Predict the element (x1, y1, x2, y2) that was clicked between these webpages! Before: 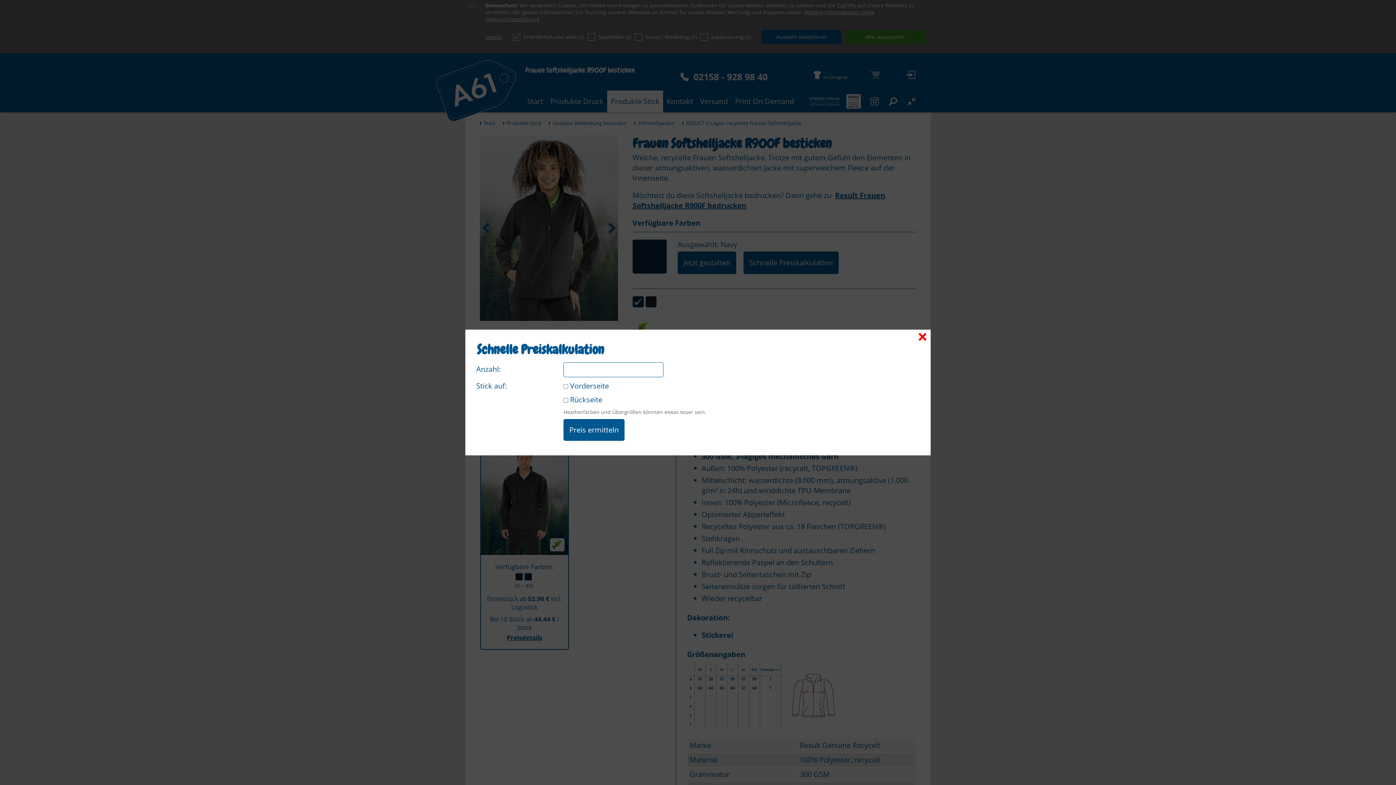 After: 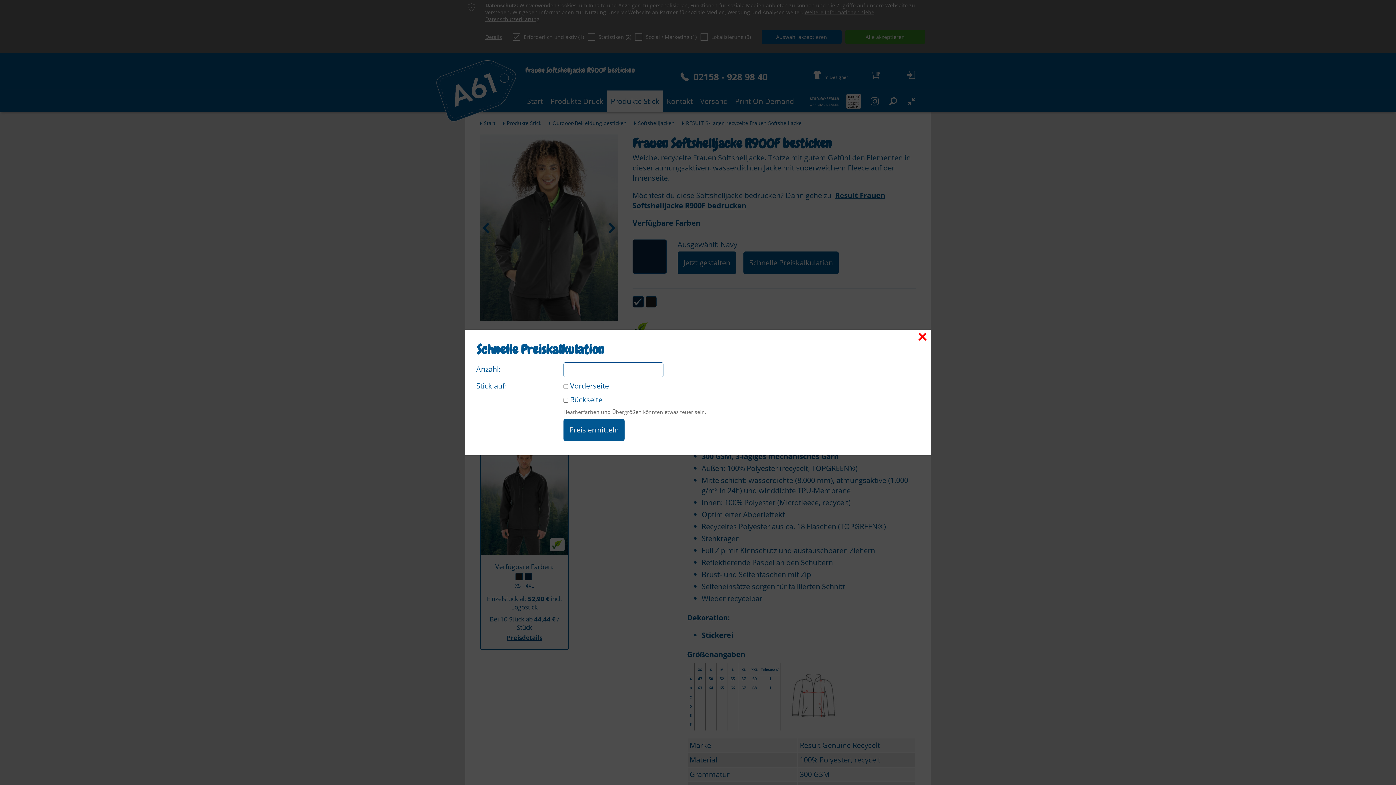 Action: bbox: (563, 419, 624, 441) label: Preis ermitteln